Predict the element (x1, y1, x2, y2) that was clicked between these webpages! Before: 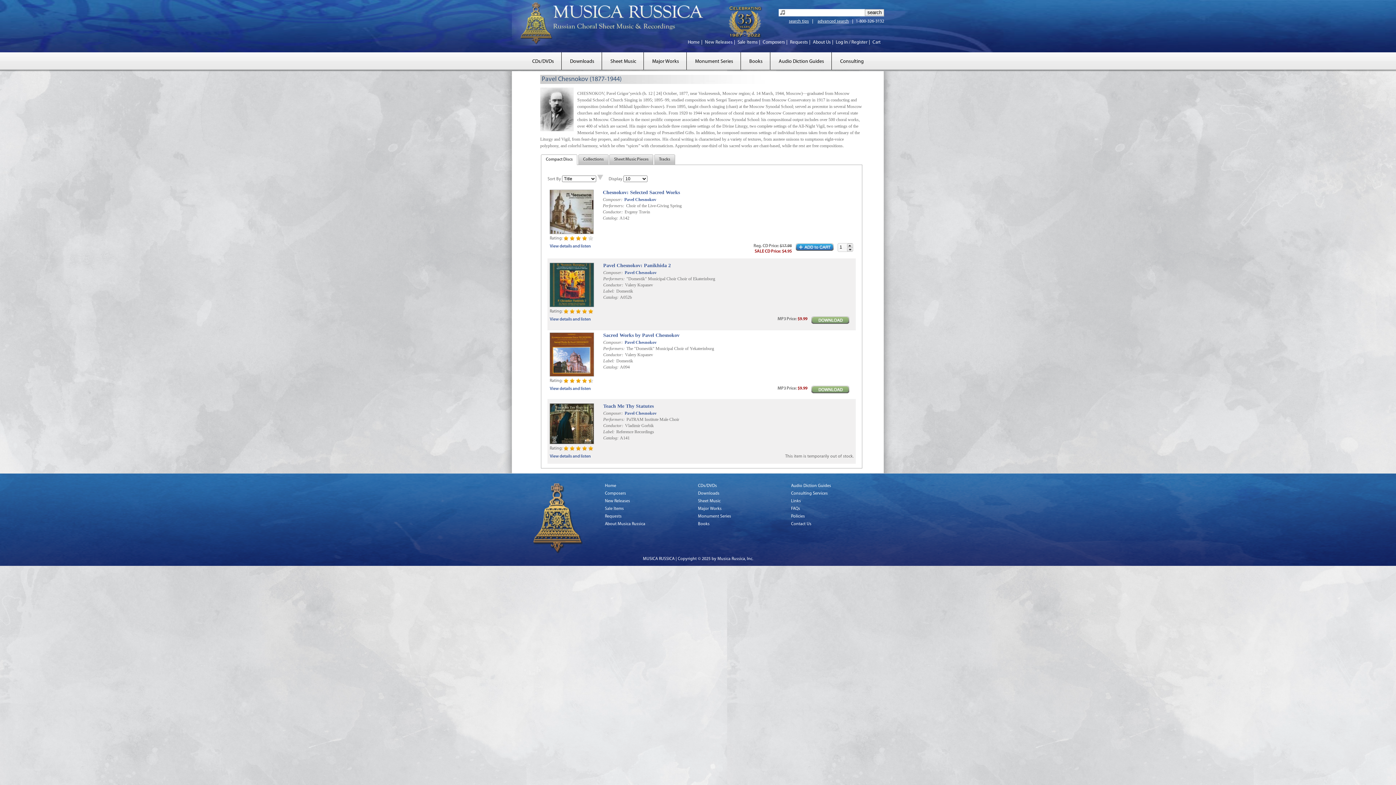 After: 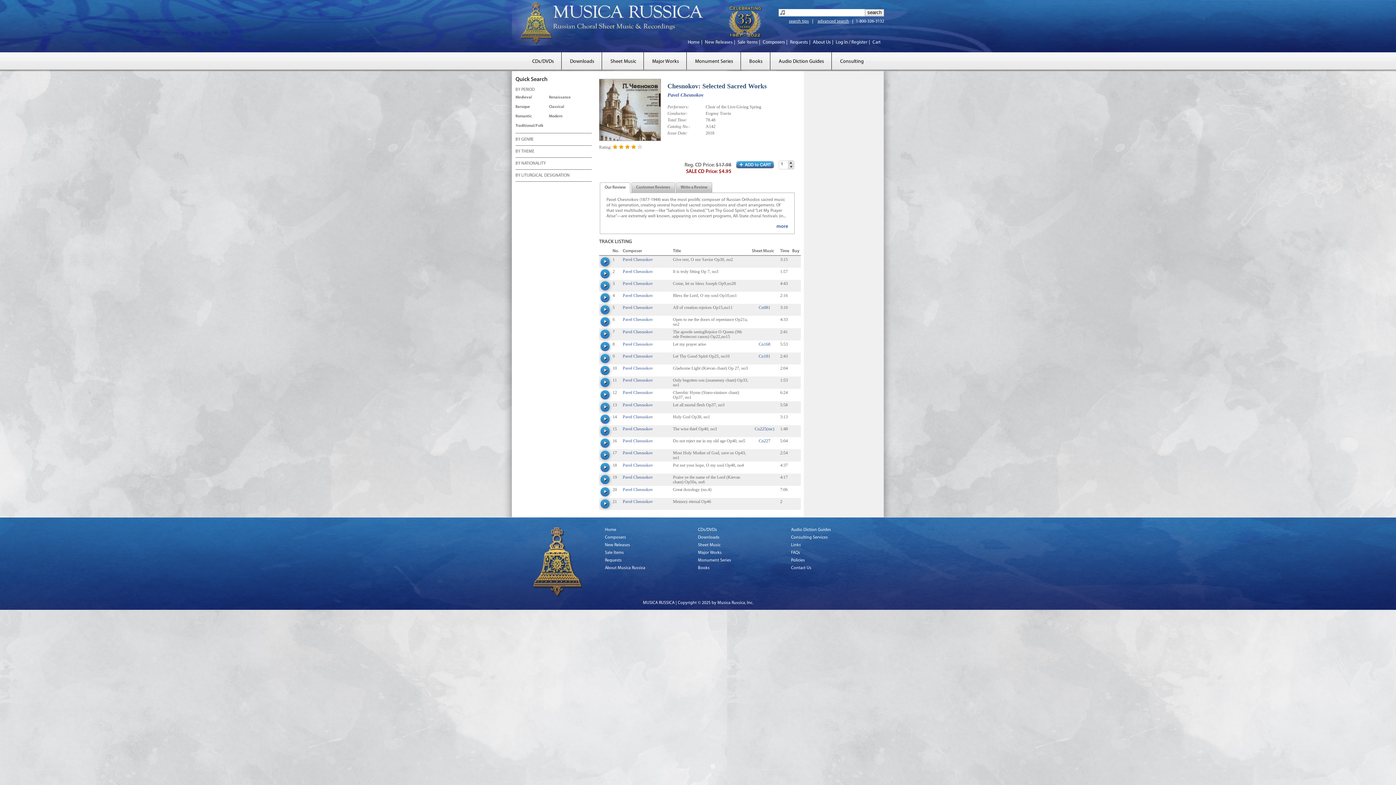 Action: bbox: (549, 244, 590, 248) label: View details and listen